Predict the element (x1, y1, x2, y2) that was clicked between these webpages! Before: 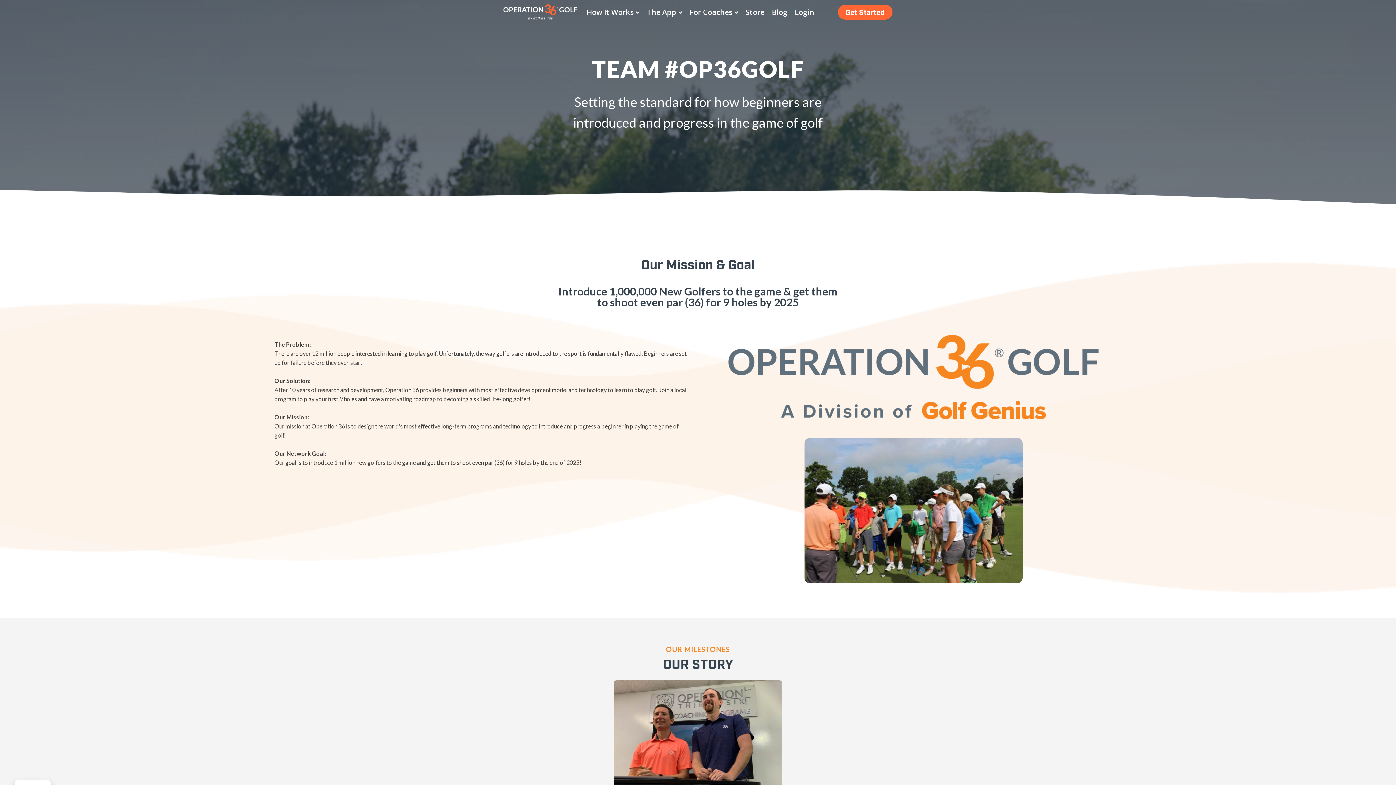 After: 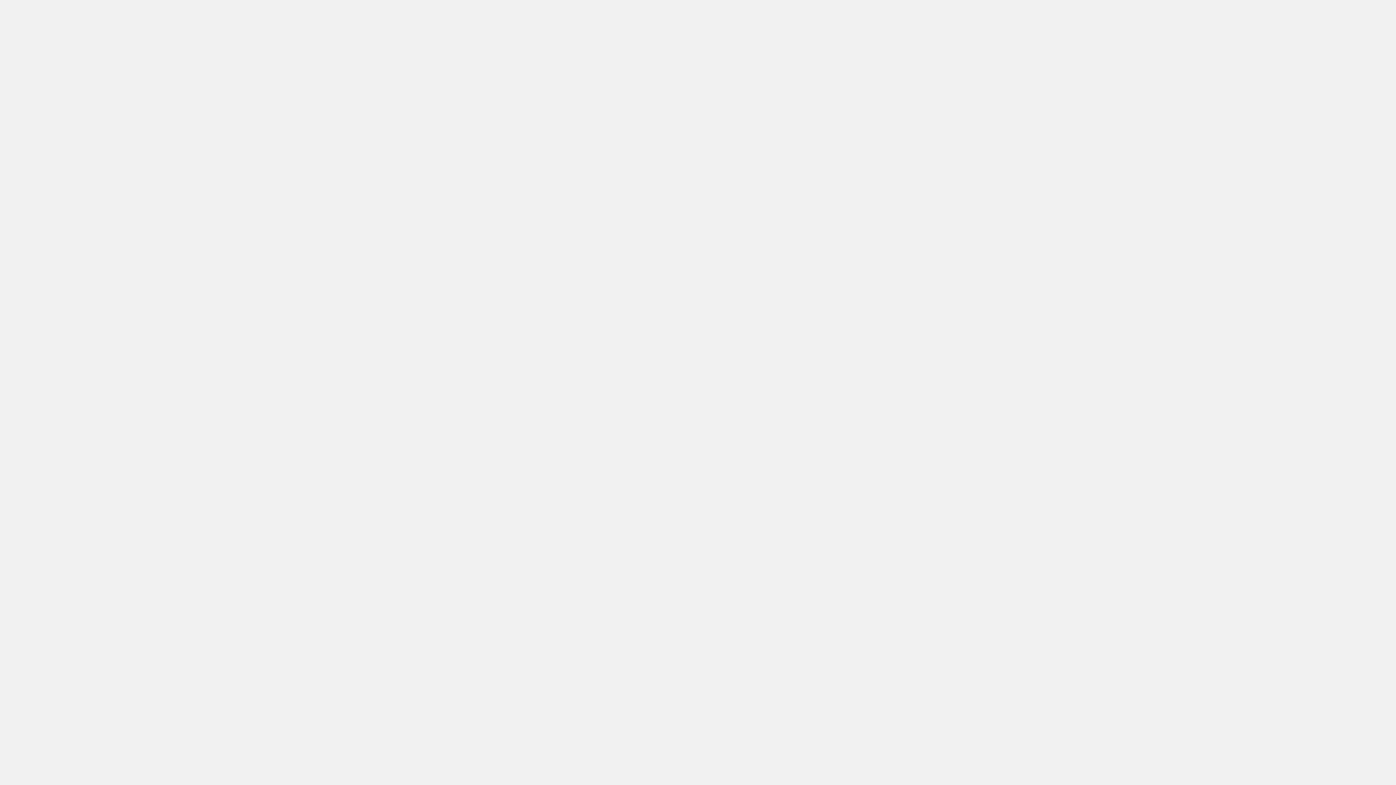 Action: bbox: (791, 6, 818, 18) label: Login